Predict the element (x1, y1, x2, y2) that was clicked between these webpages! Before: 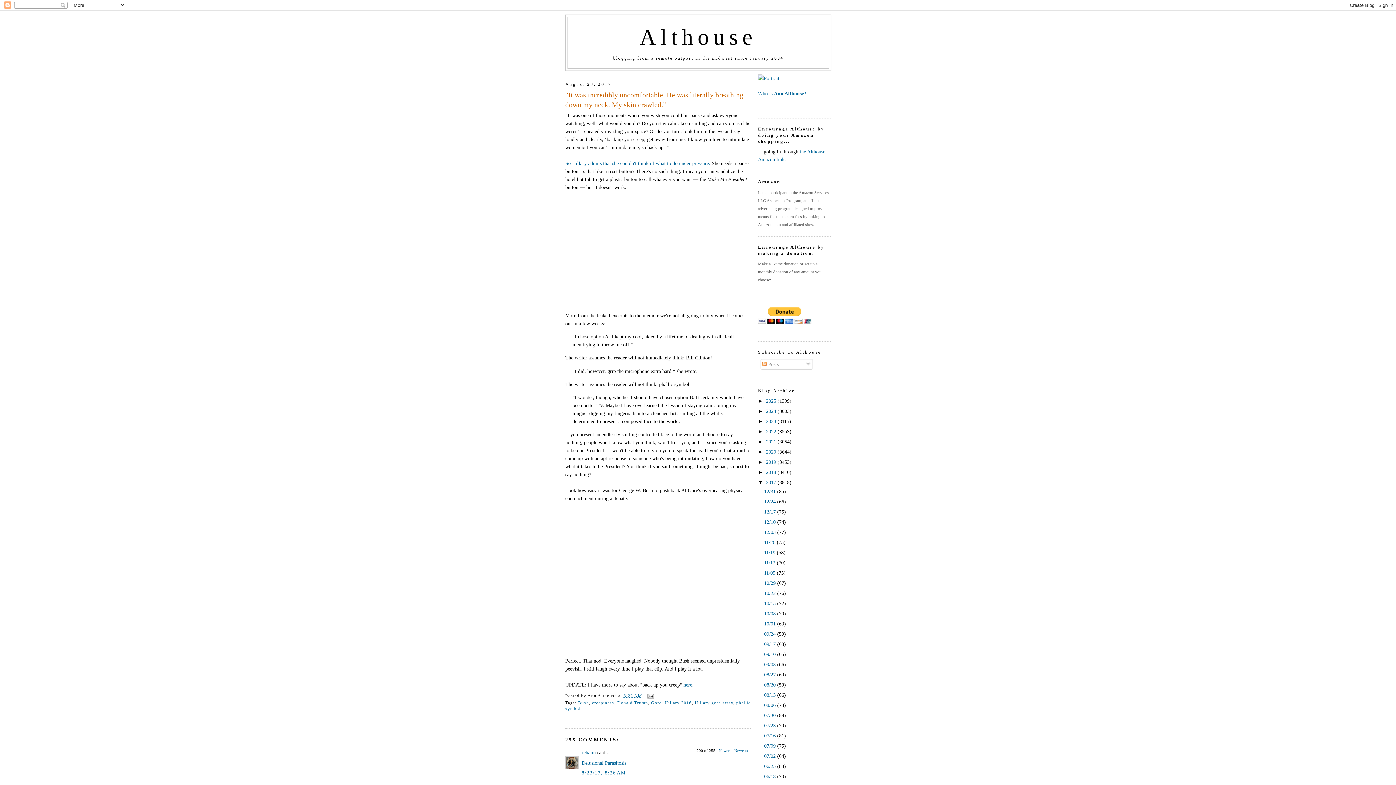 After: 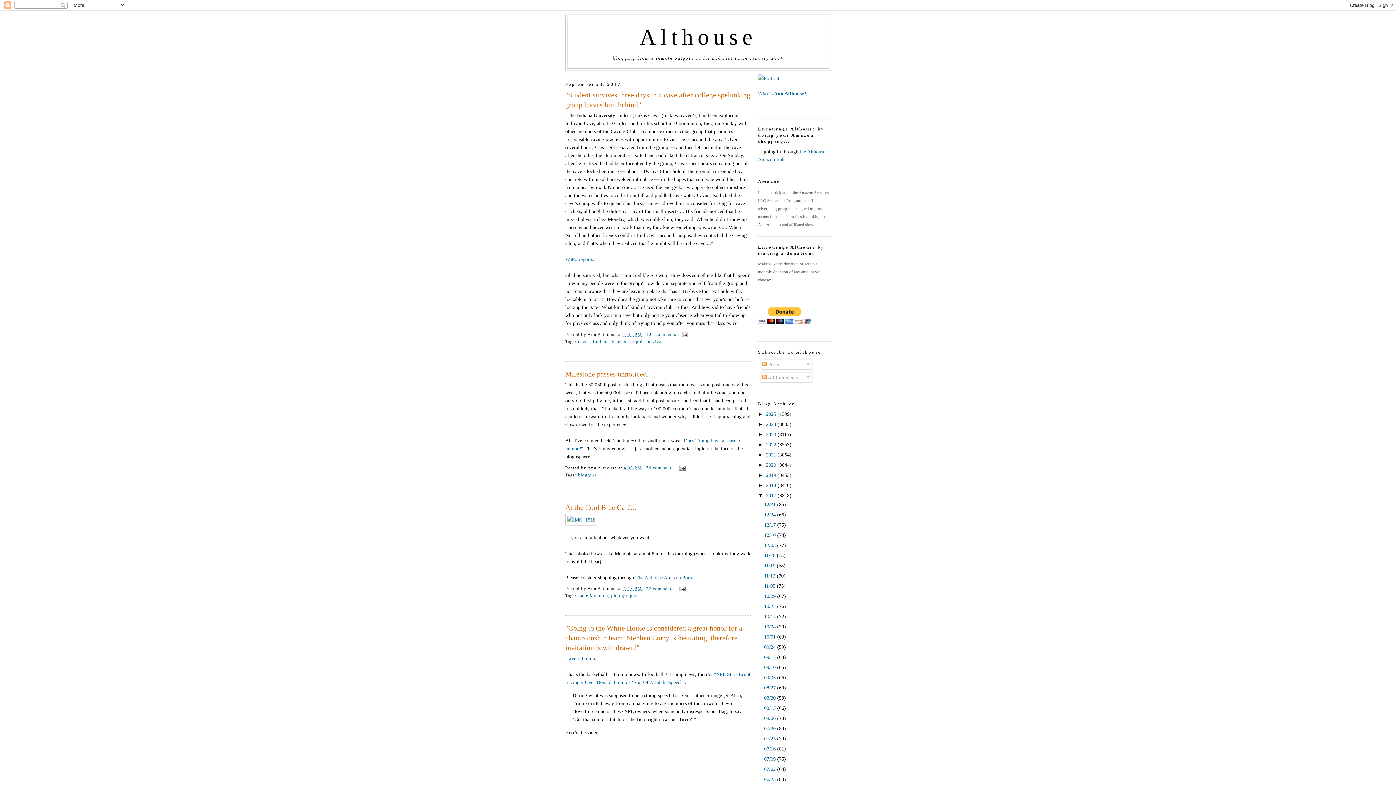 Action: bbox: (764, 641, 777, 647) label: 09/17 